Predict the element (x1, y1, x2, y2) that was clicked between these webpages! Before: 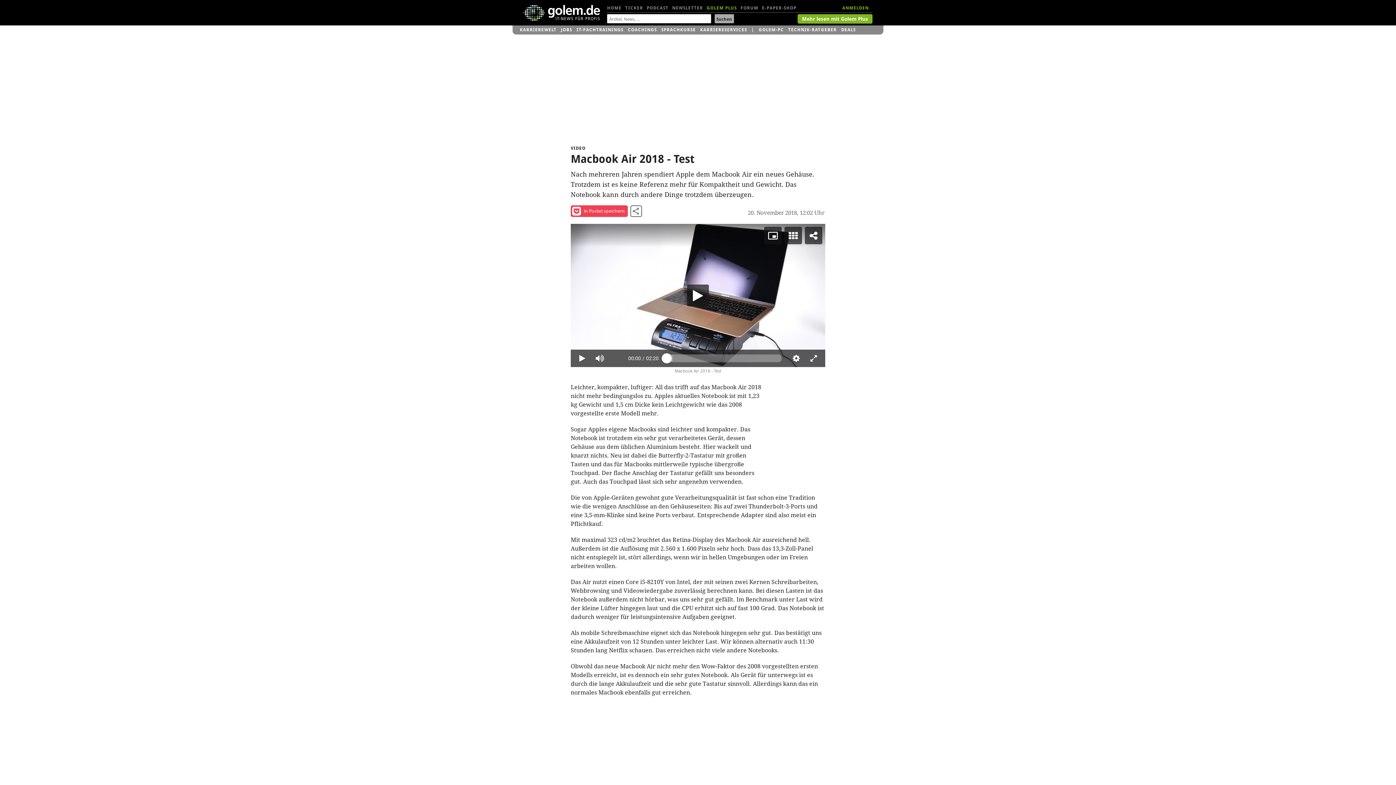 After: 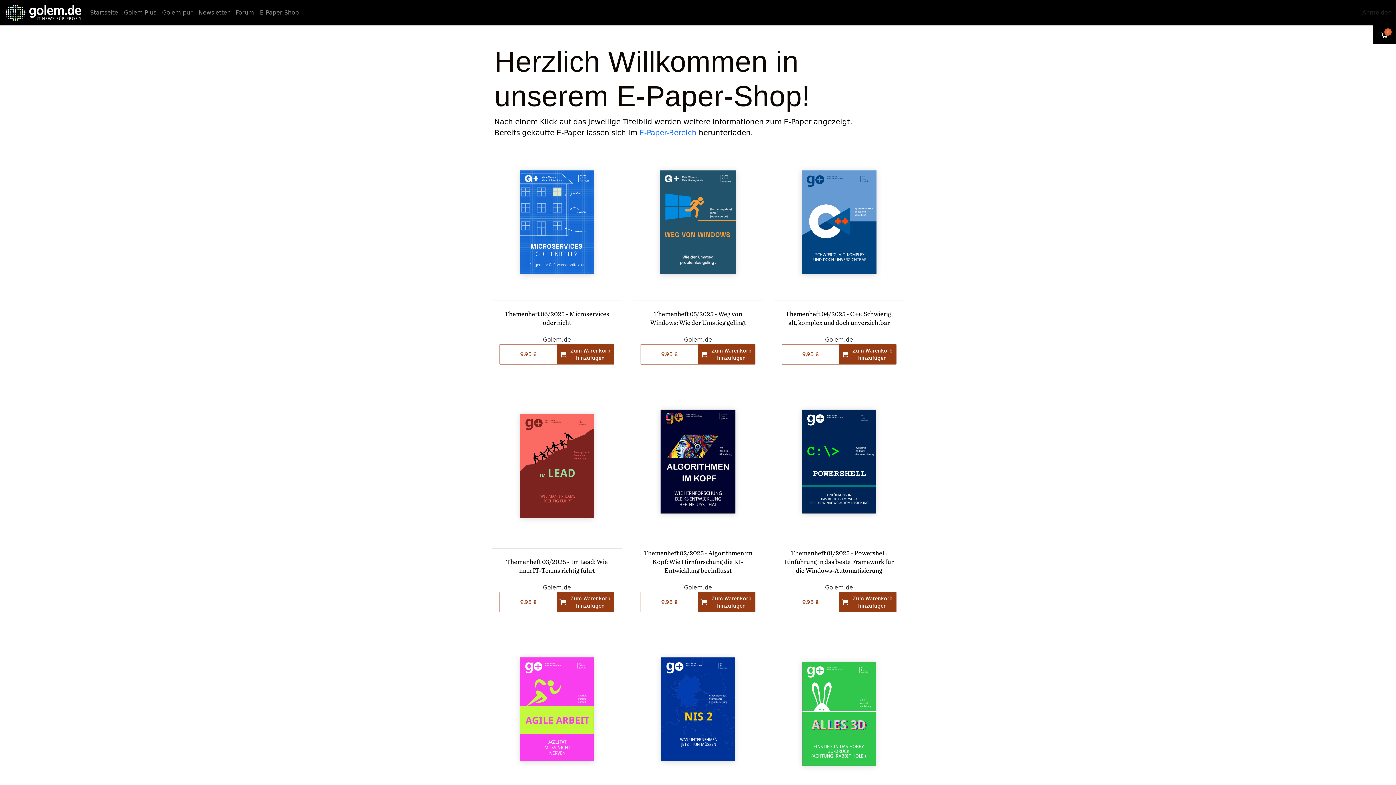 Action: bbox: (762, 1, 796, 14) label: E-PAPER-SHOP